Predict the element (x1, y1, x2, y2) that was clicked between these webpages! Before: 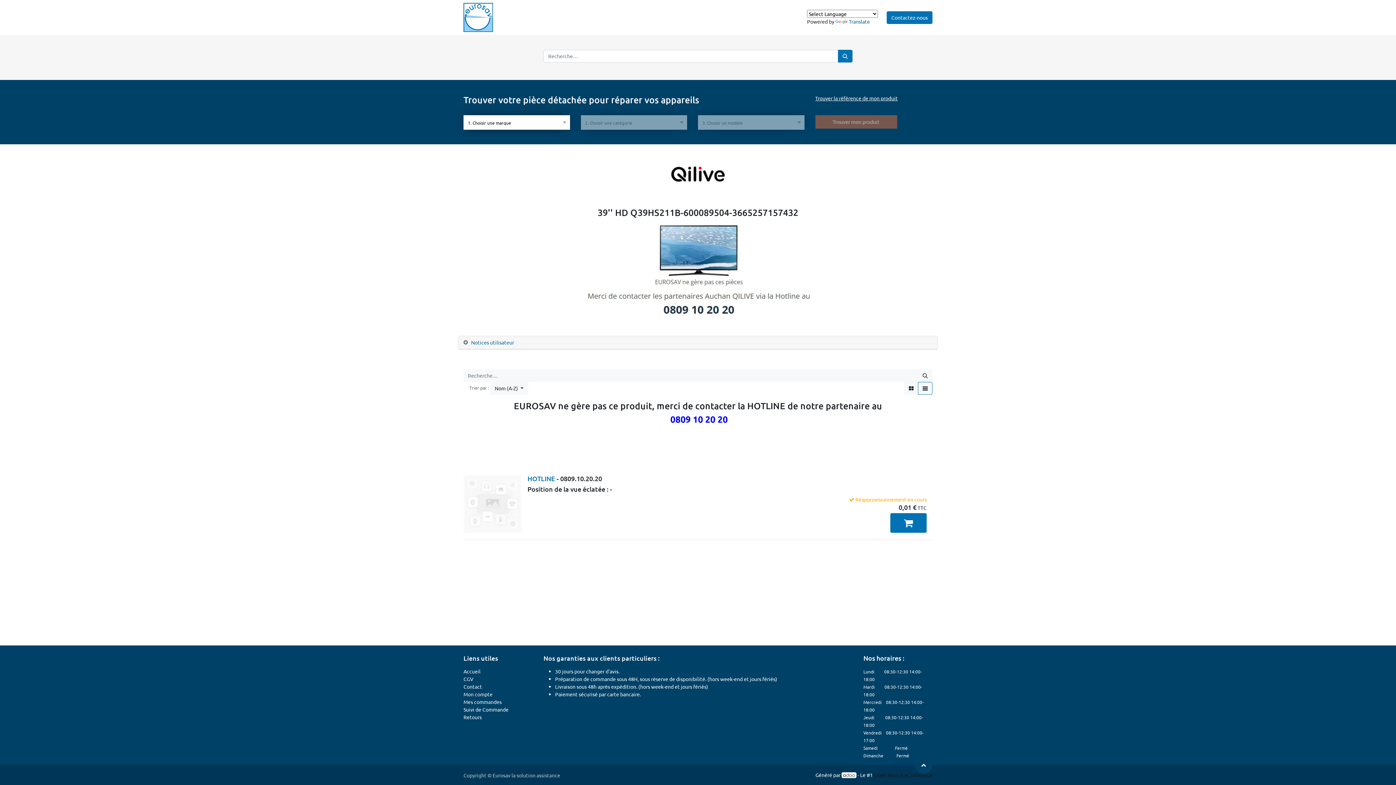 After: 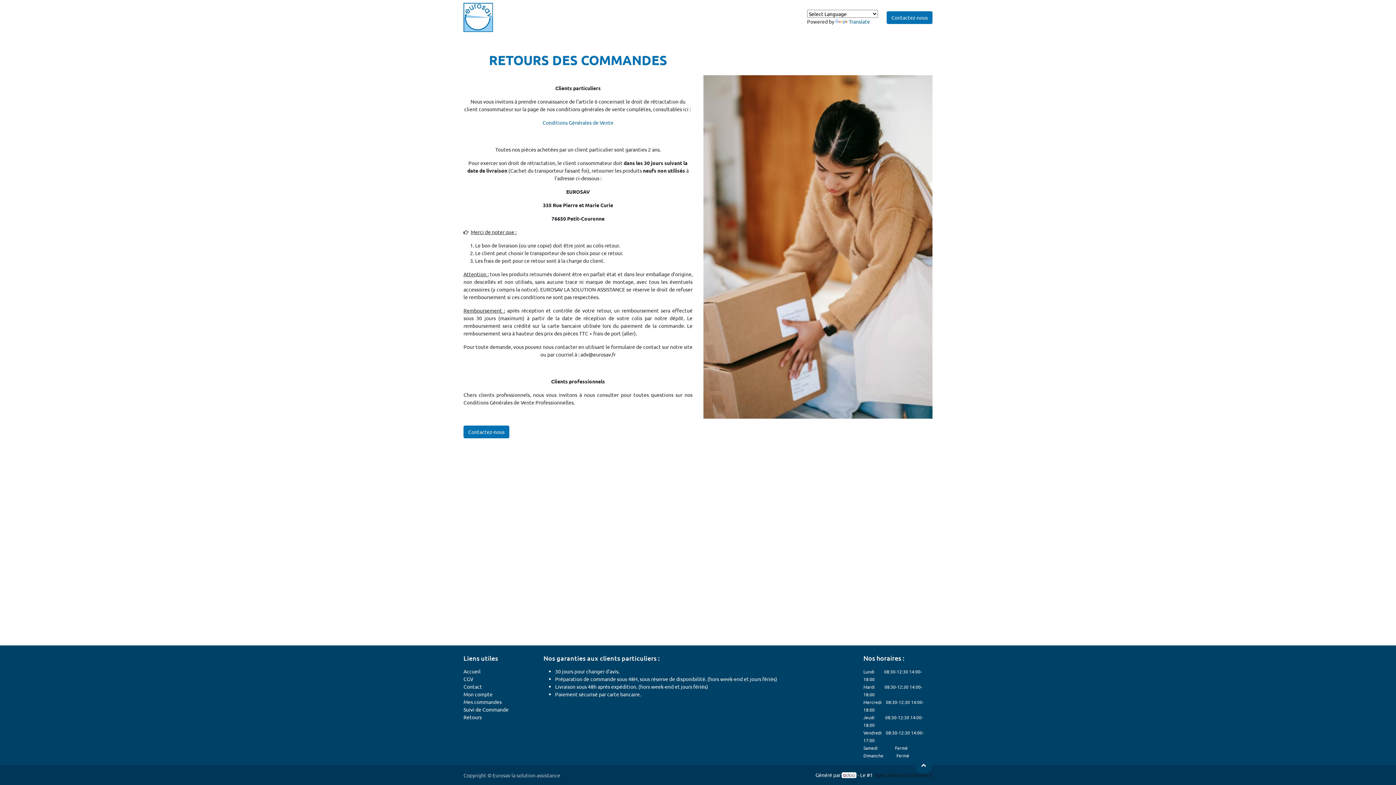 Action: bbox: (463, 714, 481, 720) label: Retours